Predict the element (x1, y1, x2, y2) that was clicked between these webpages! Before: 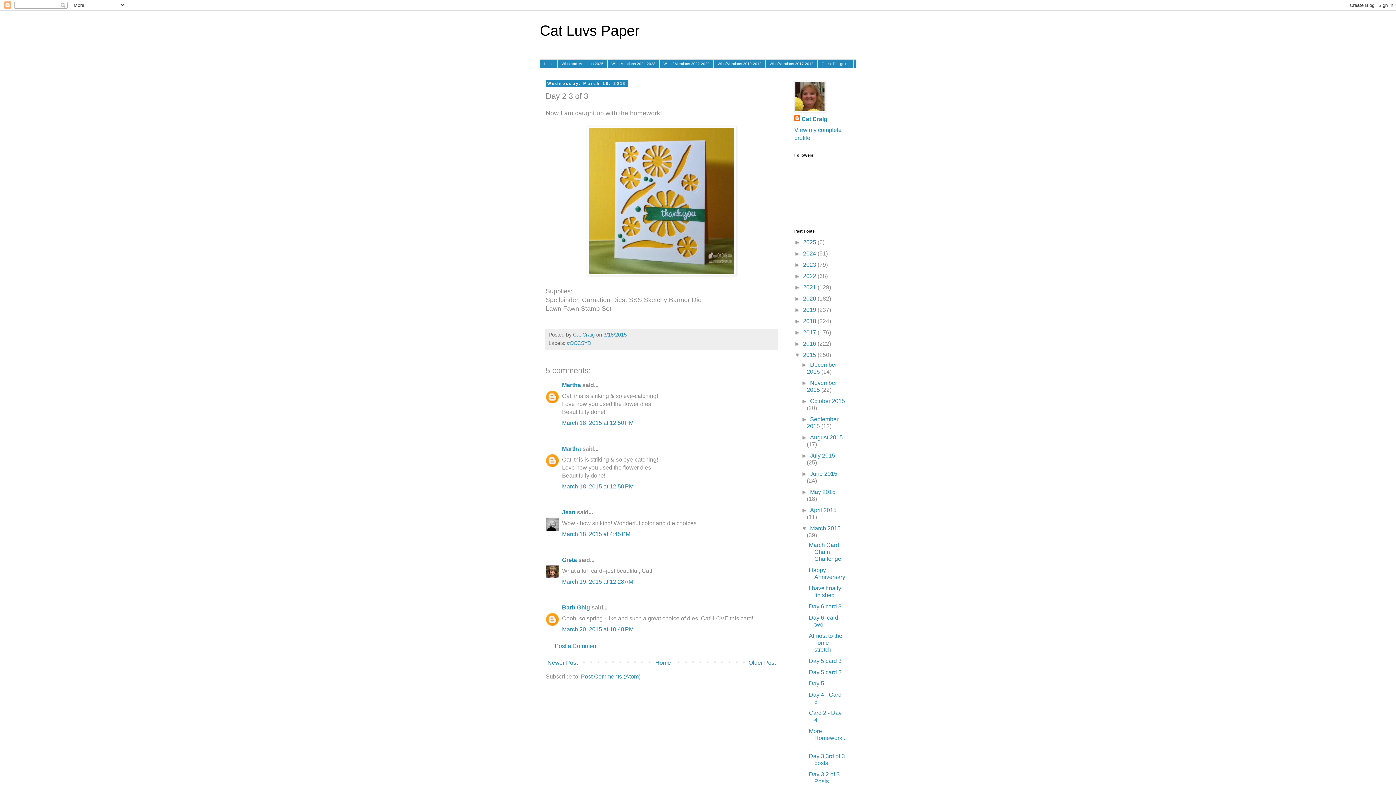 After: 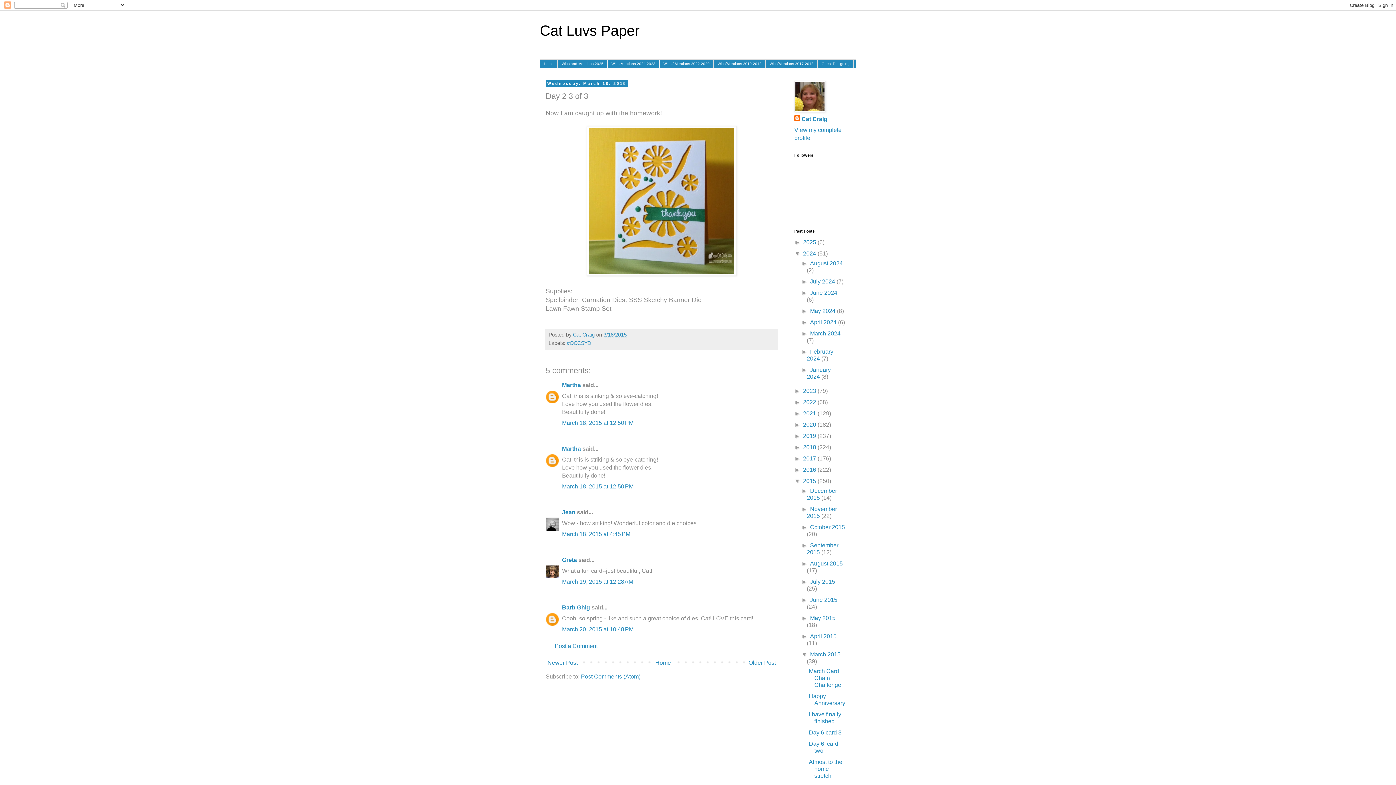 Action: label: ►   bbox: (794, 250, 803, 256)